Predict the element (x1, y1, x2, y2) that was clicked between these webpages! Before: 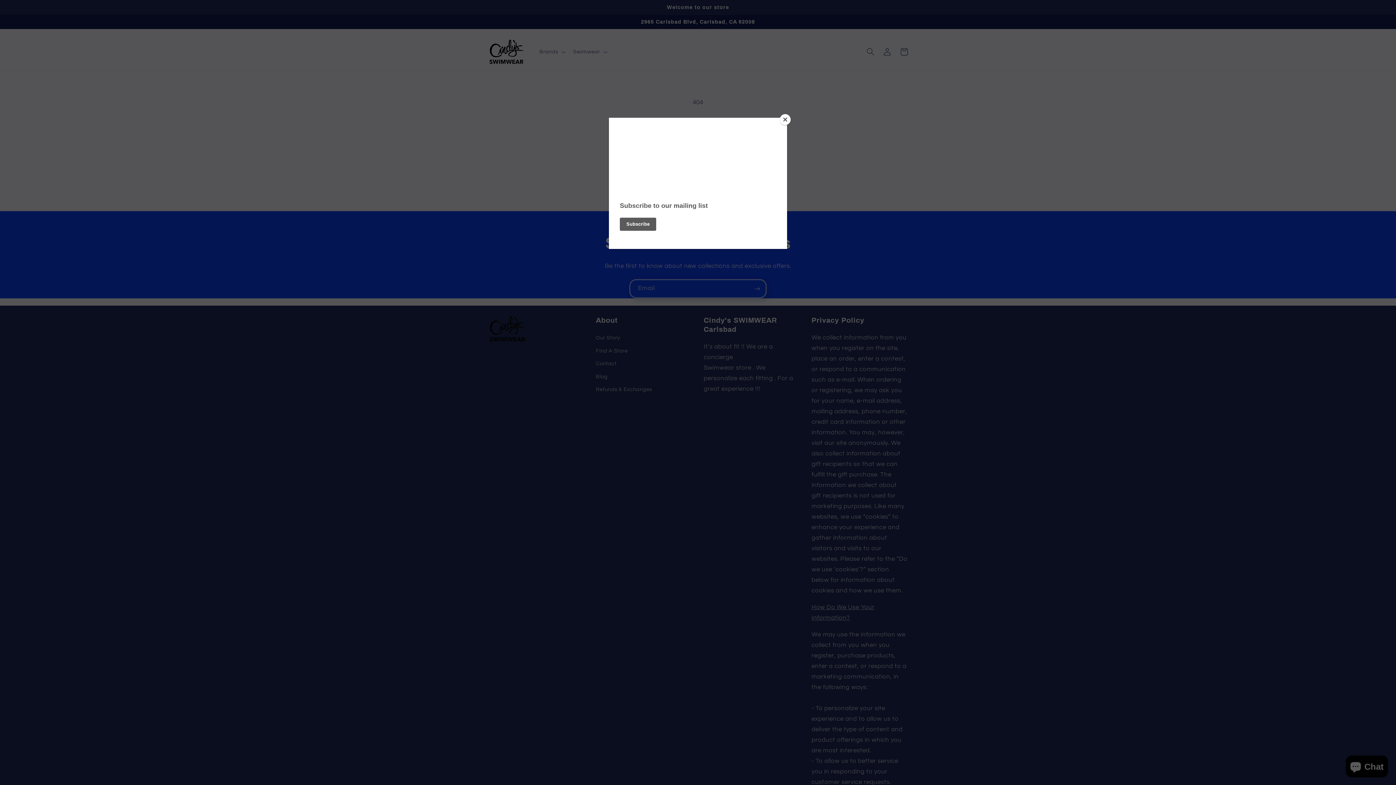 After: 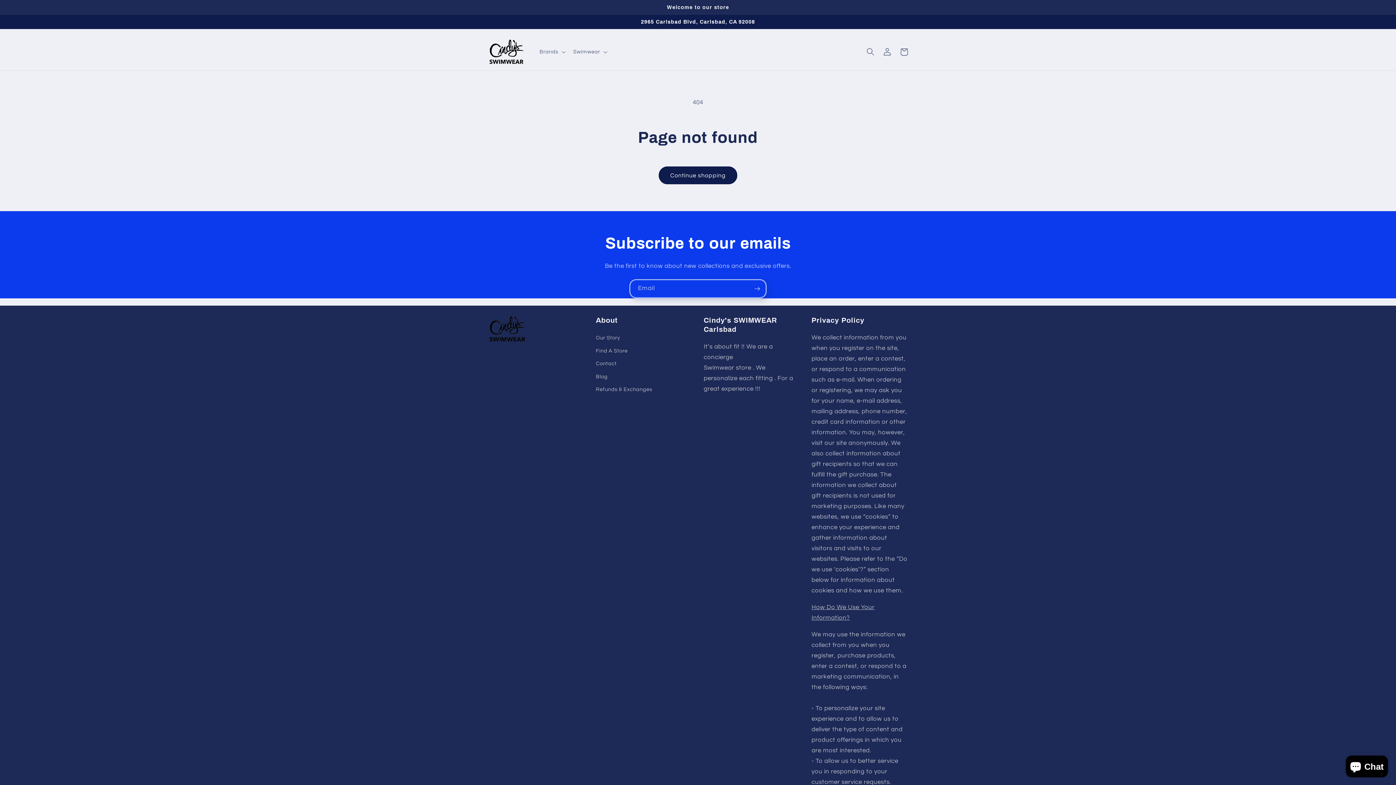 Action: label: Close bbox: (780, 114, 790, 125)